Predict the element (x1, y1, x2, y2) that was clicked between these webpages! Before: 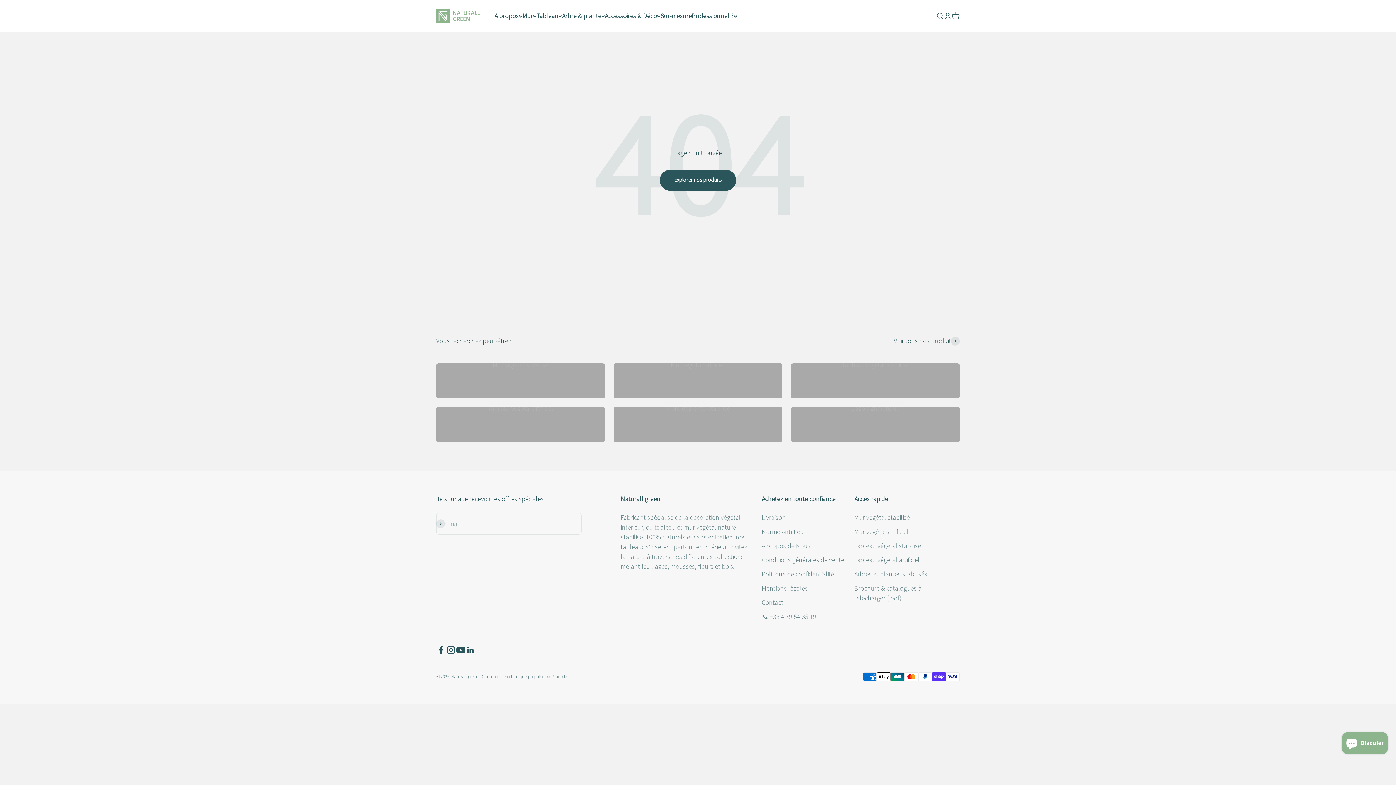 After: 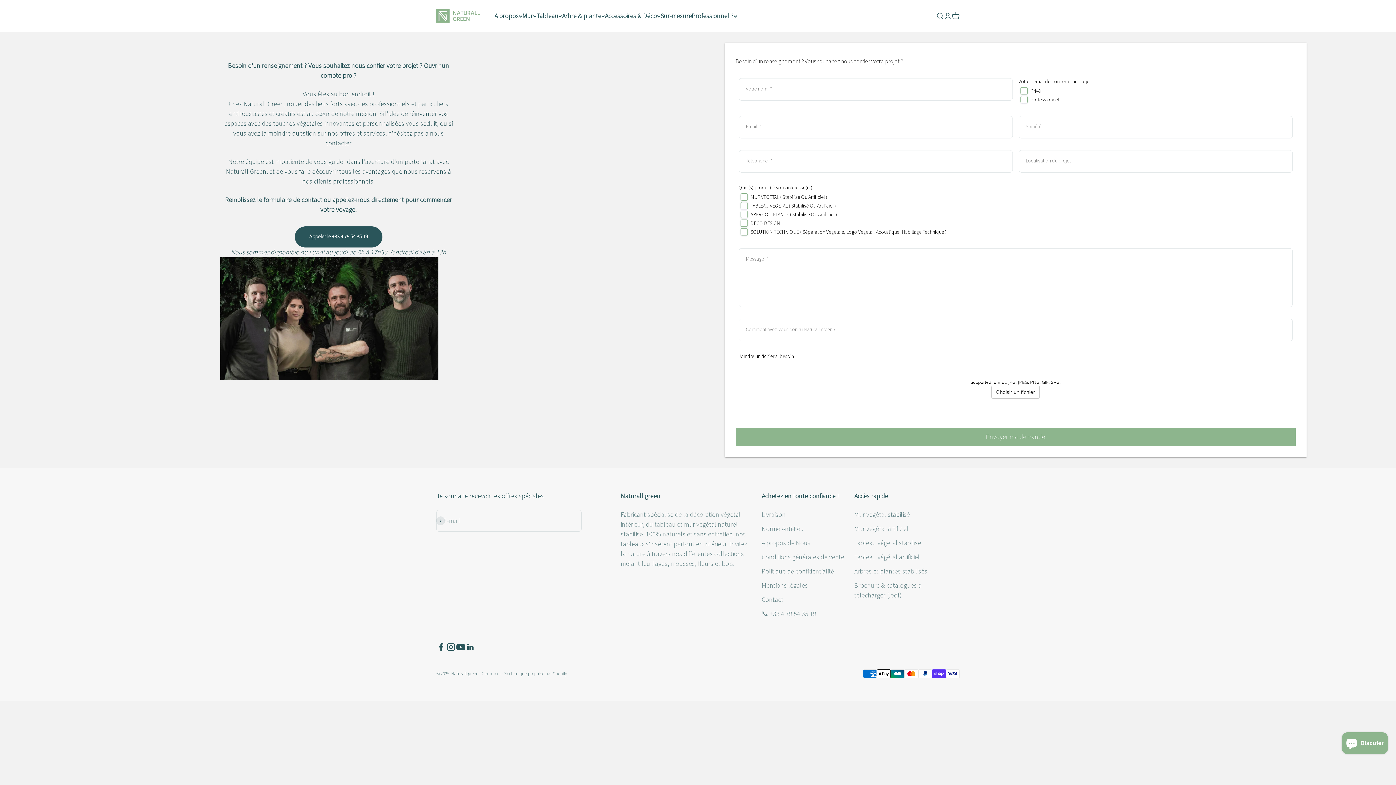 Action: label: Contact bbox: (761, 598, 783, 608)